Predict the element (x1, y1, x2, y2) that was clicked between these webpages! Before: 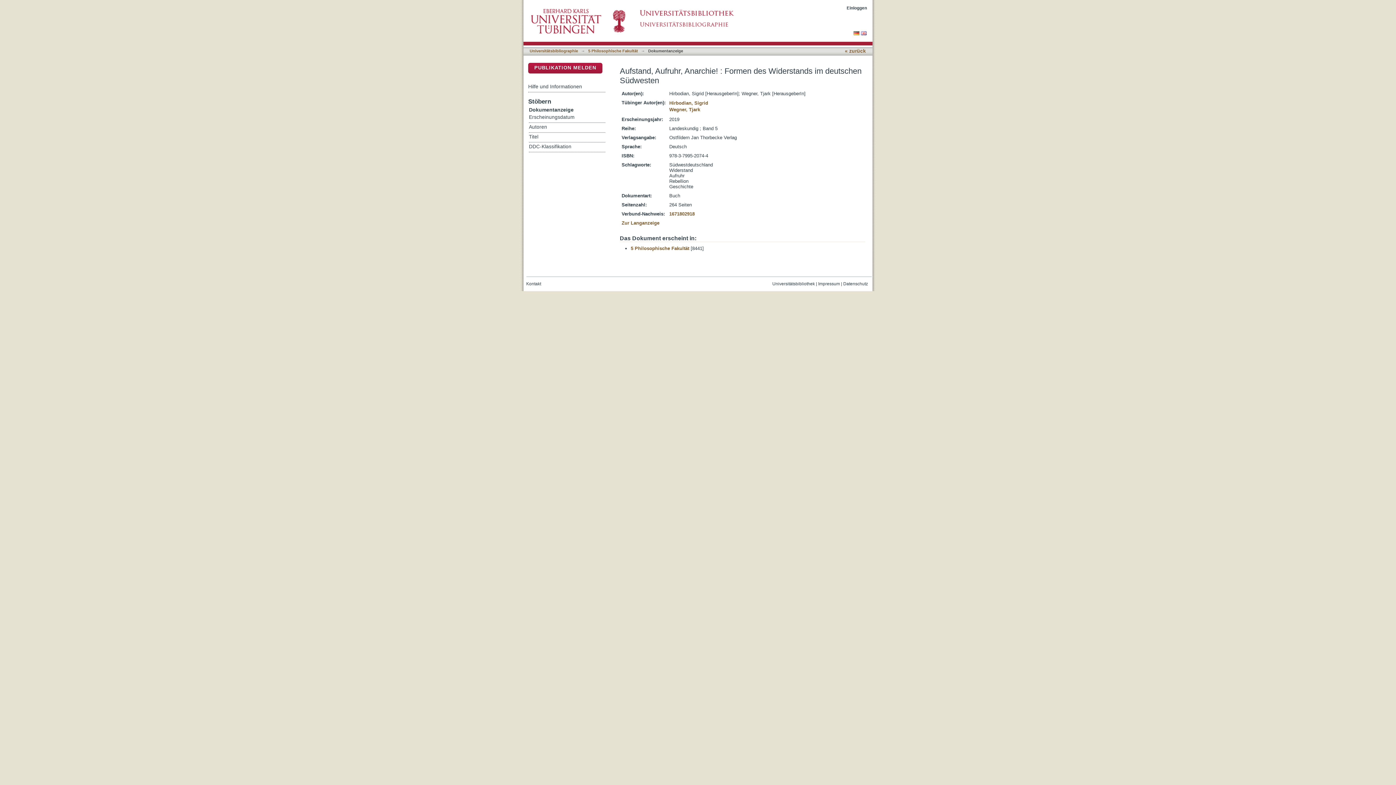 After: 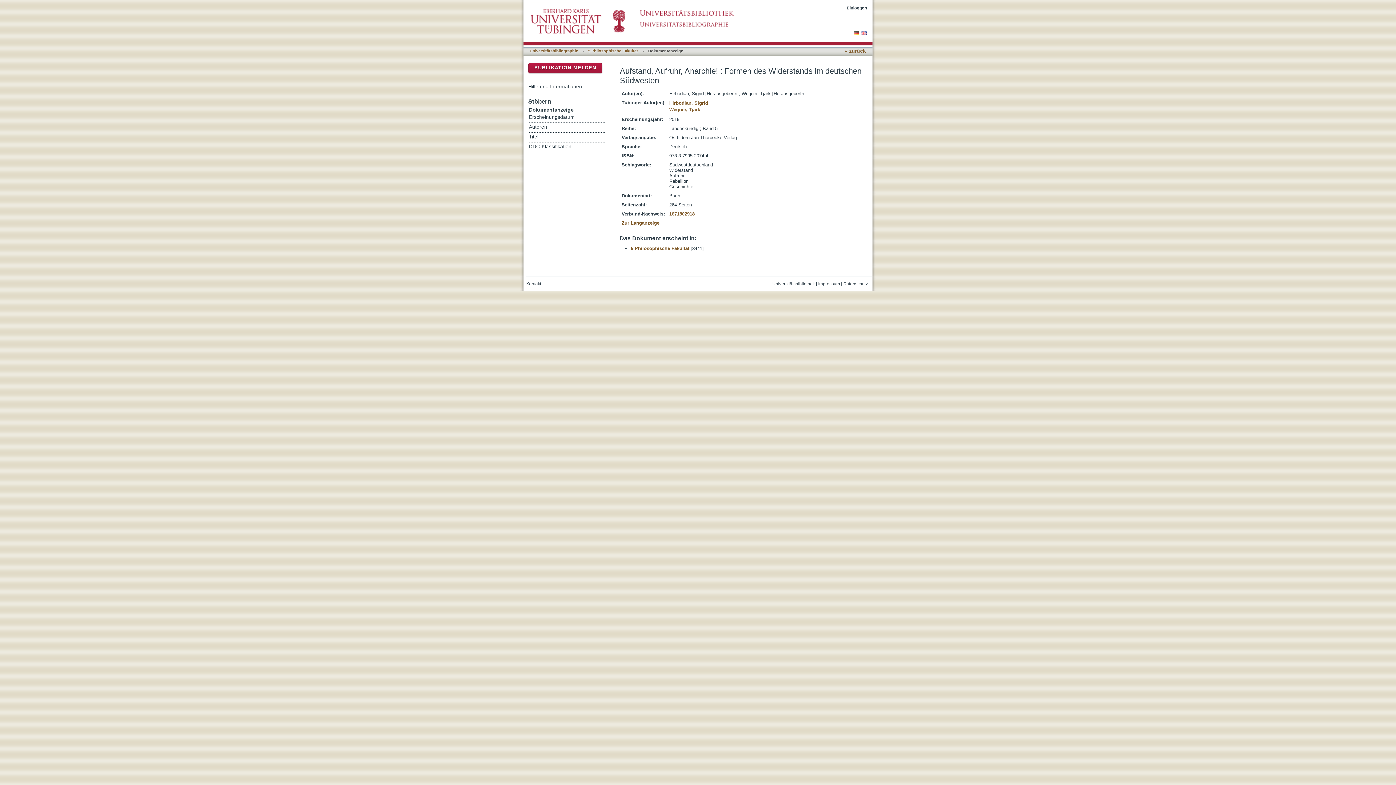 Action: label: Universitätsbibliothek bbox: (772, 281, 815, 286)